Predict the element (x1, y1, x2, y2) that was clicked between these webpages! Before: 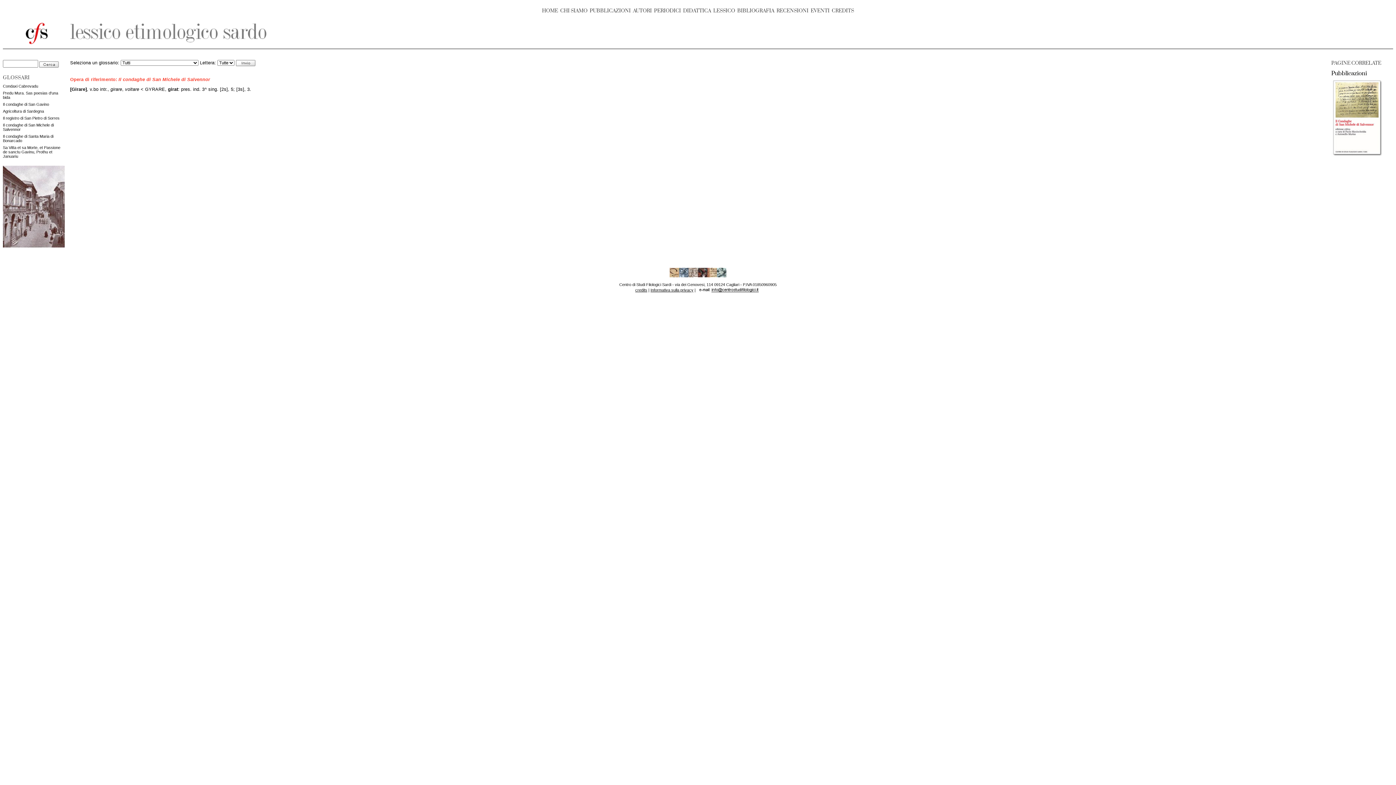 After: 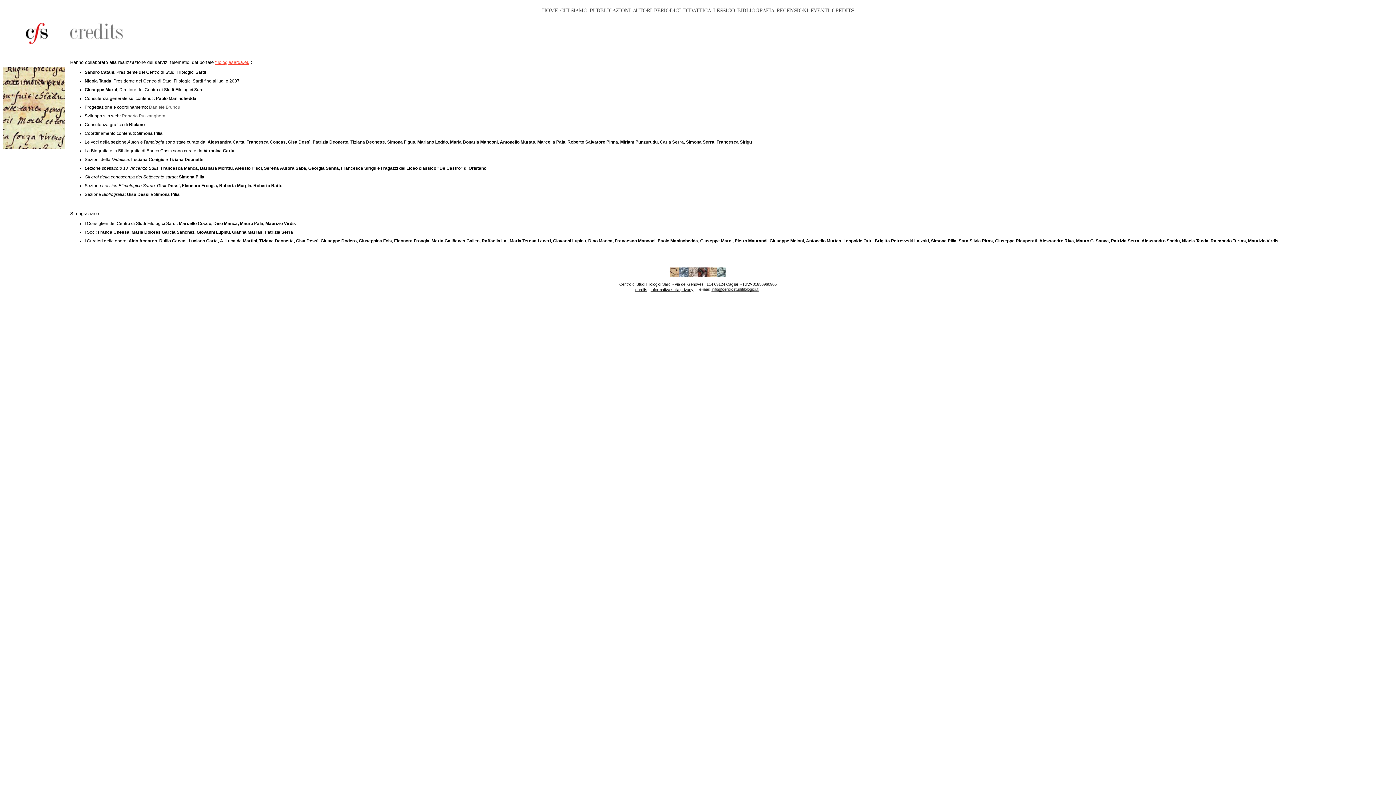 Action: label: CREDITS bbox: (832, 7, 854, 13)